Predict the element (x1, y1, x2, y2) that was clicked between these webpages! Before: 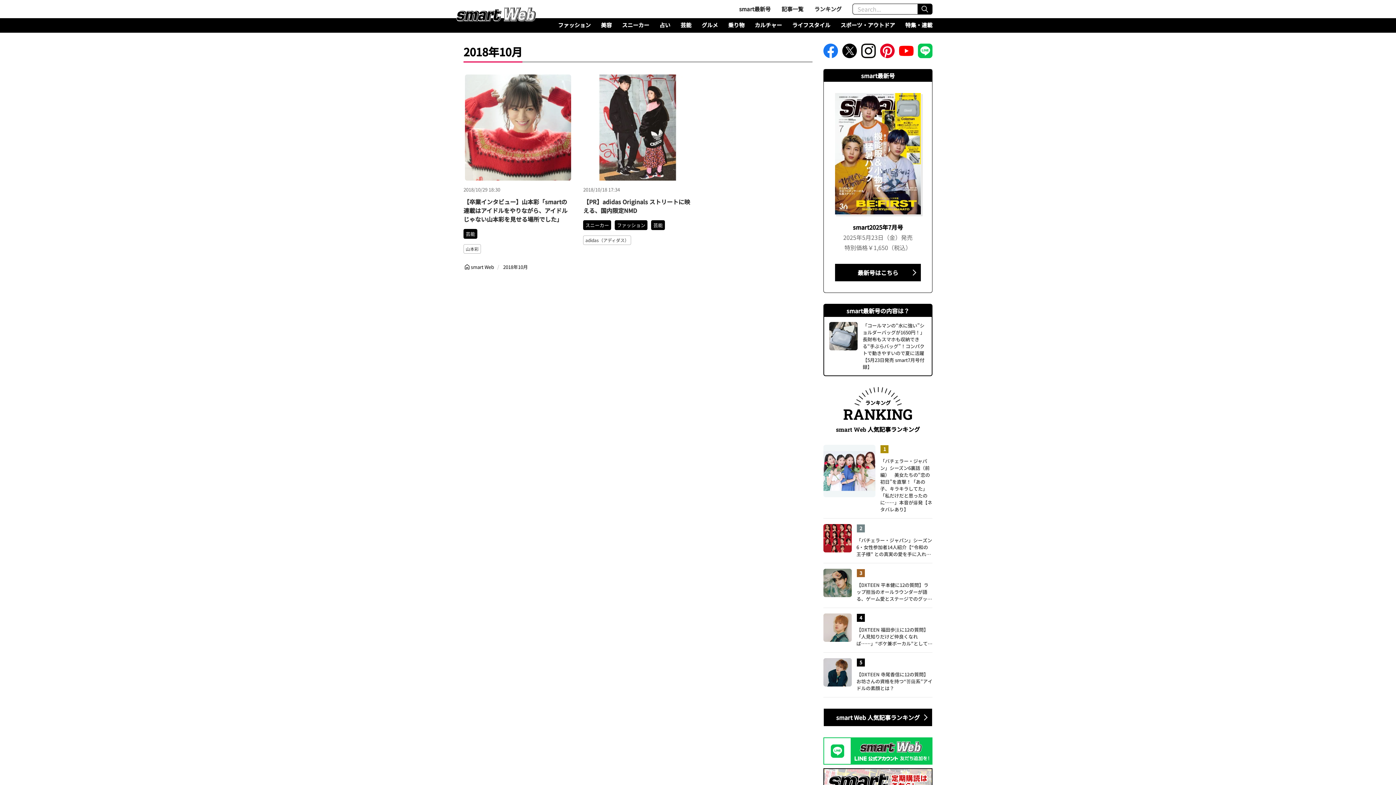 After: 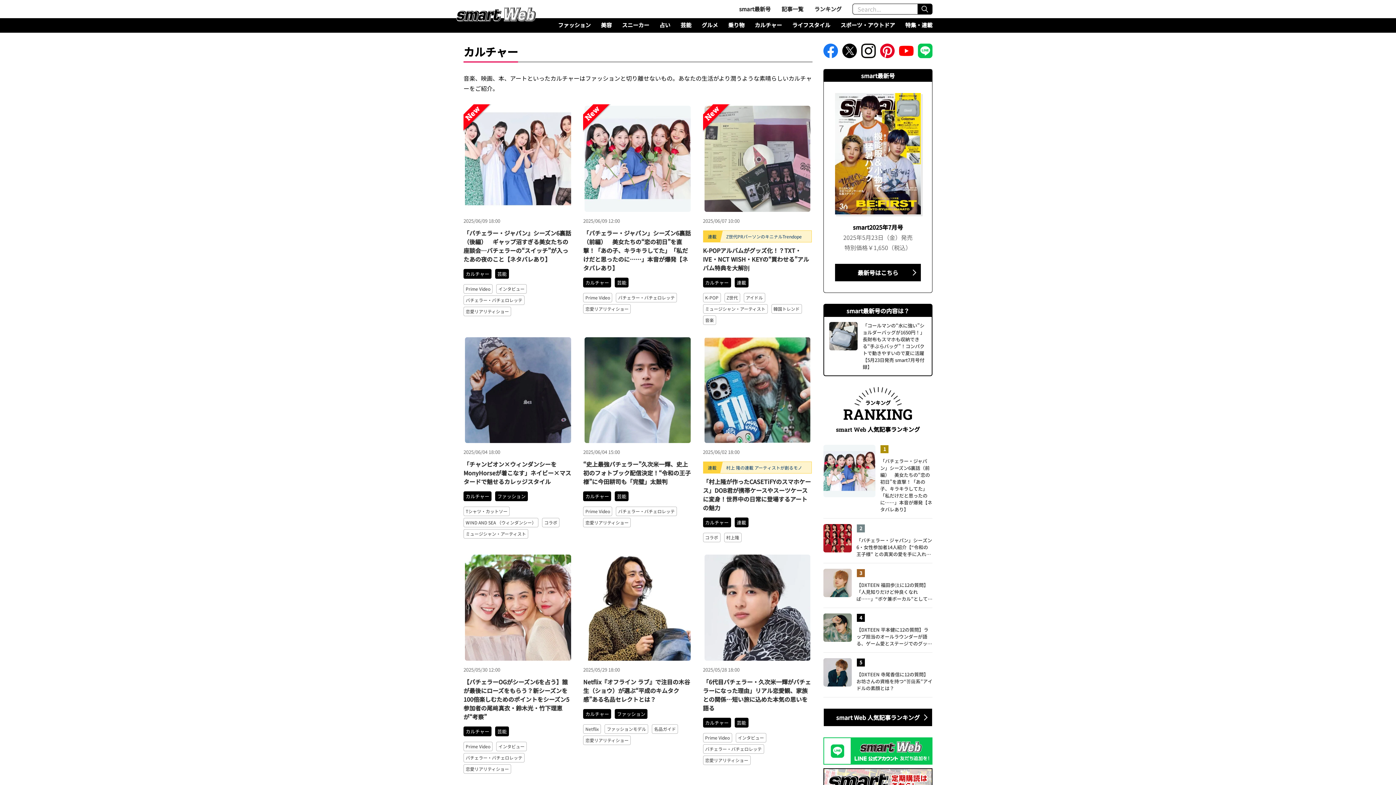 Action: label: カルチャー bbox: (754, 21, 782, 28)